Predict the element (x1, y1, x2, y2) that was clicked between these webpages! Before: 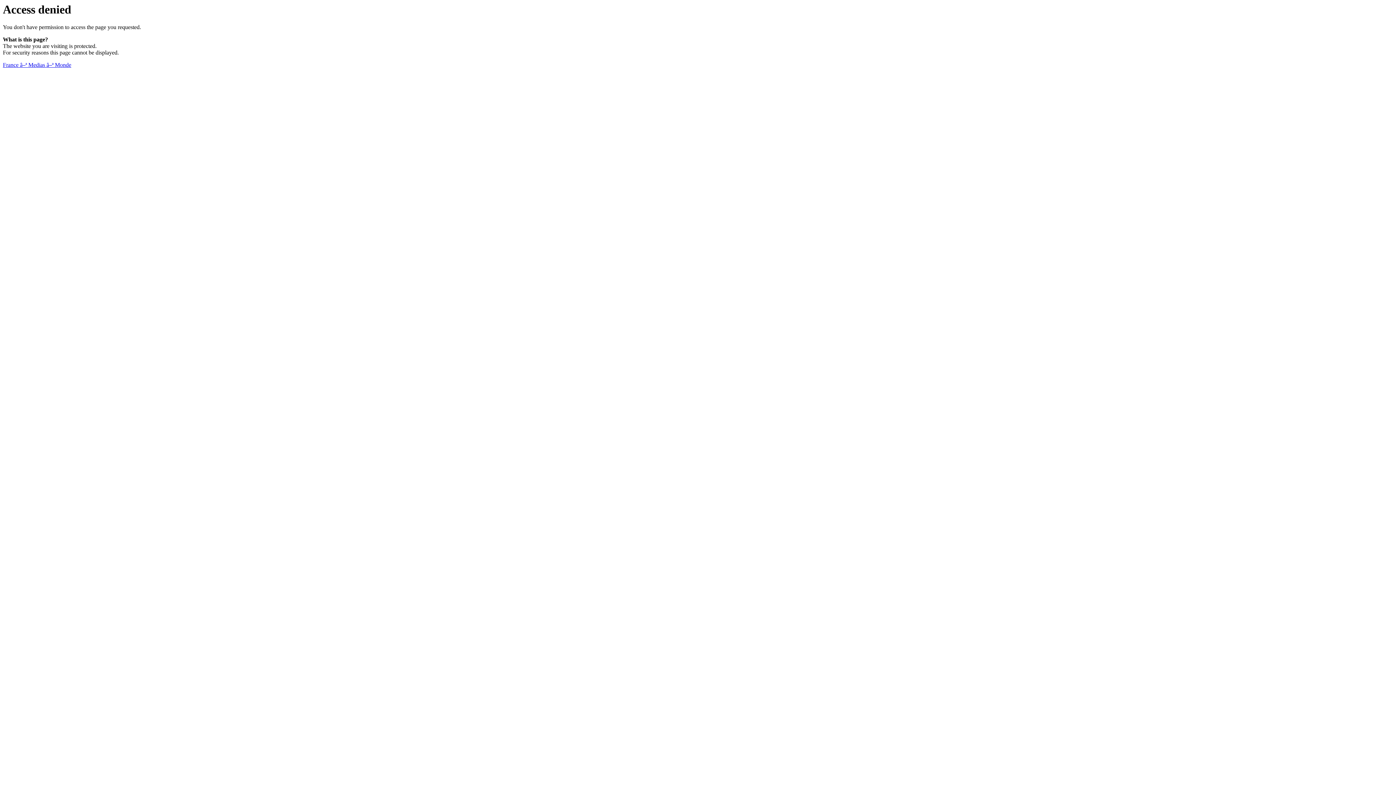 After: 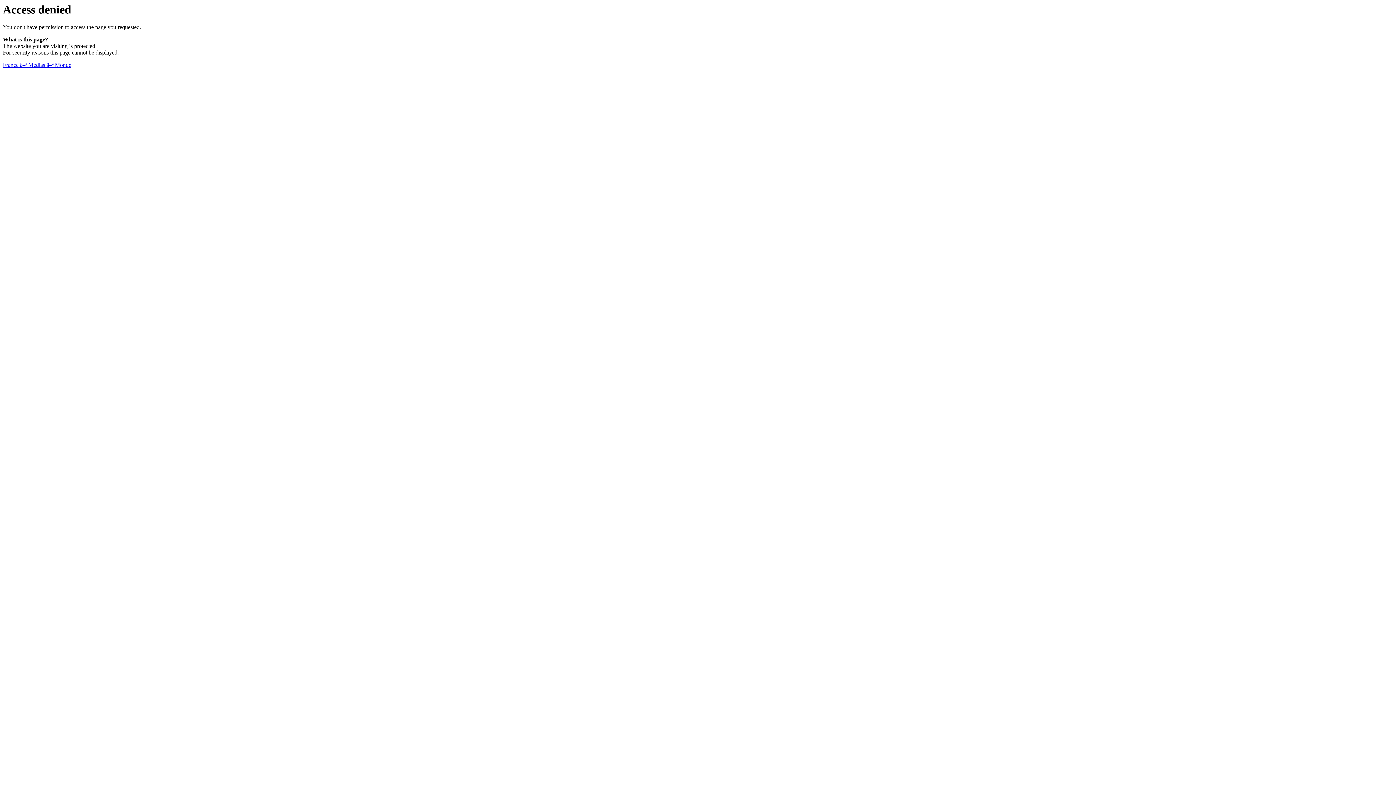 Action: bbox: (2, 61, 71, 68) label: France â–ª Medias â–ª Monde